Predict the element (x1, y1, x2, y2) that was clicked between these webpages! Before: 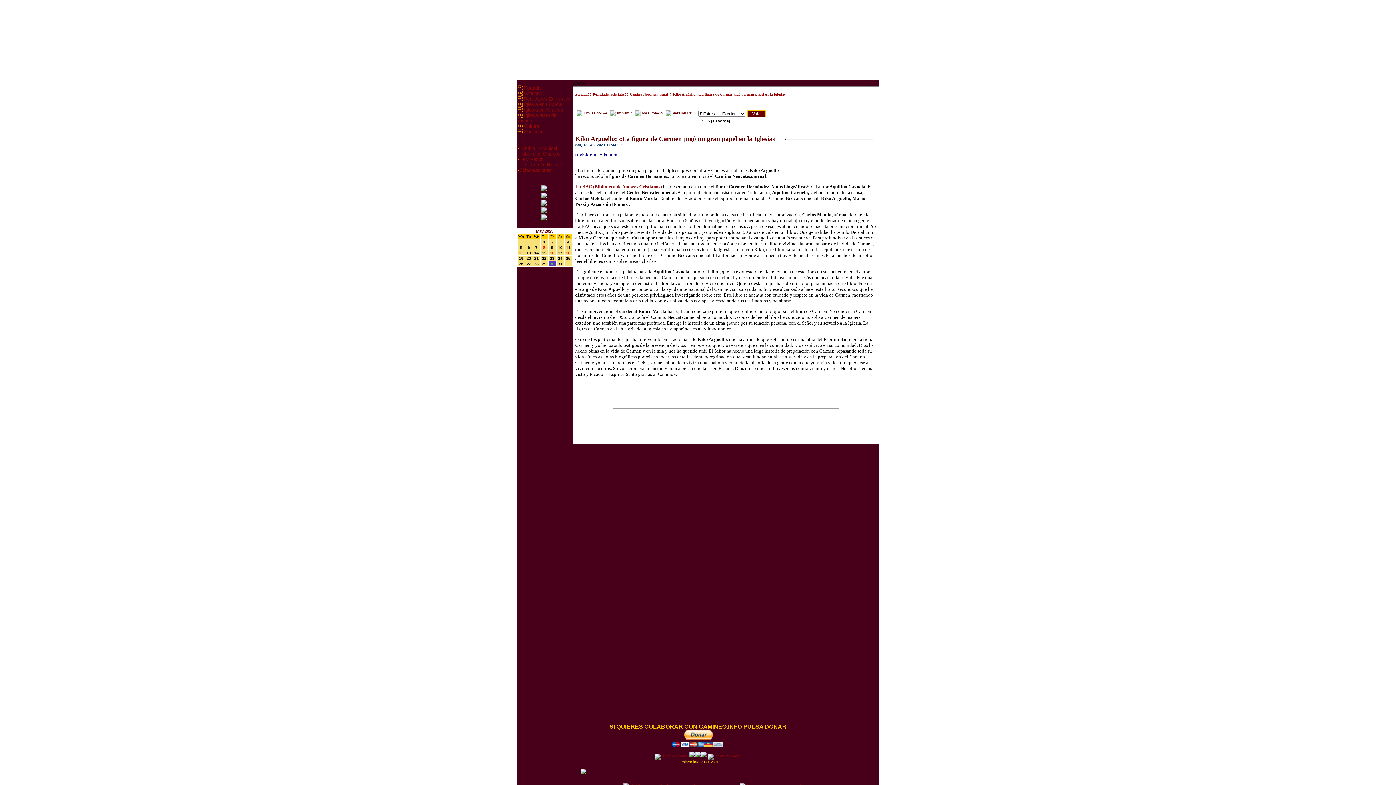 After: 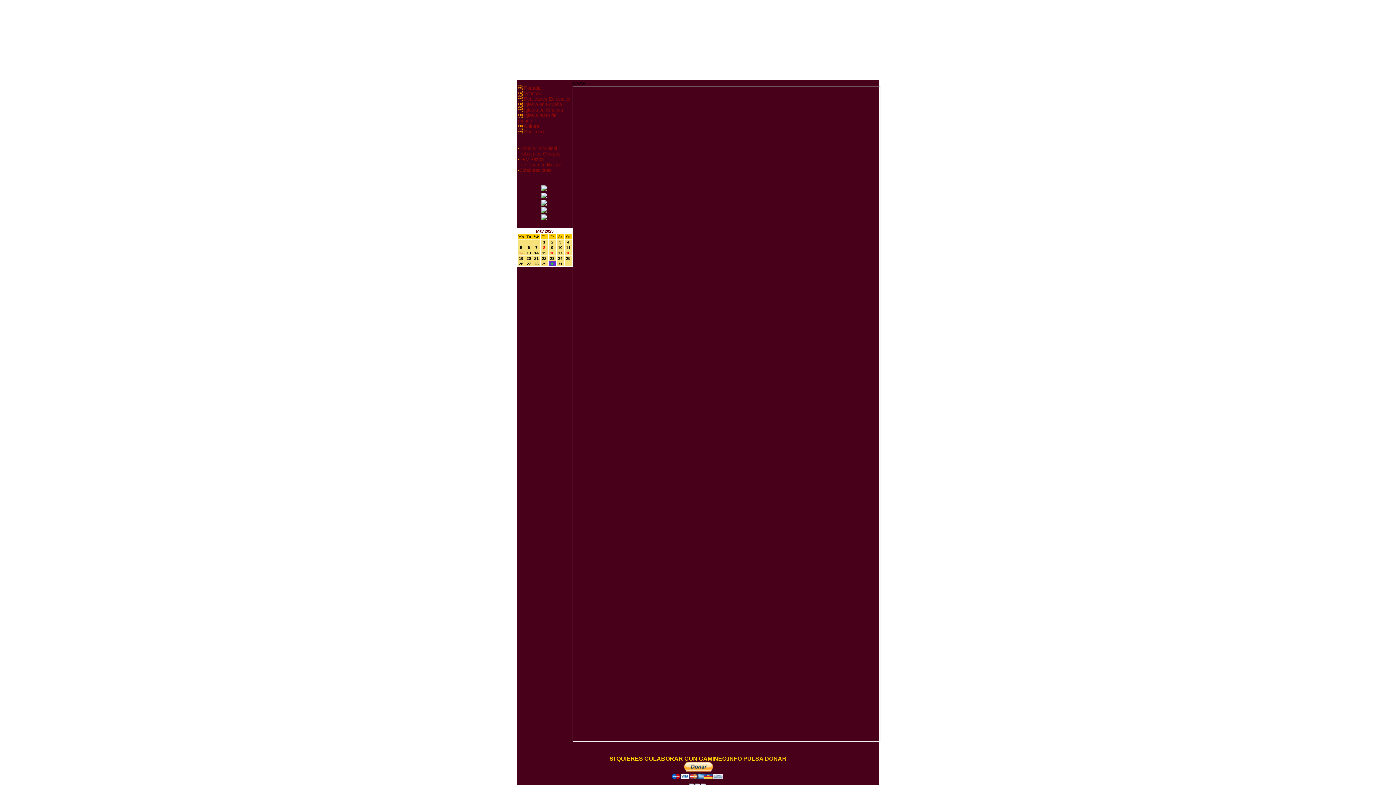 Action: label:   bbox: (541, 186, 548, 192)